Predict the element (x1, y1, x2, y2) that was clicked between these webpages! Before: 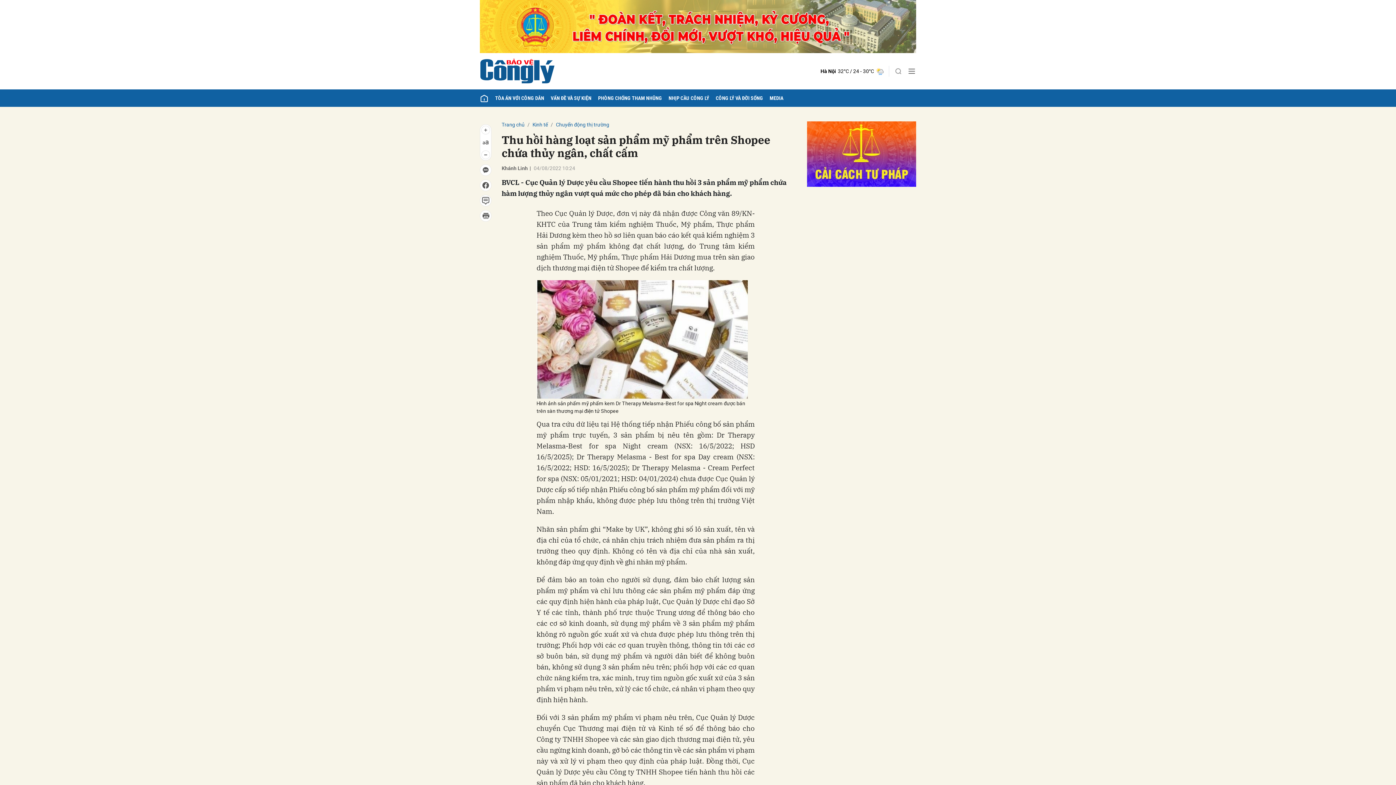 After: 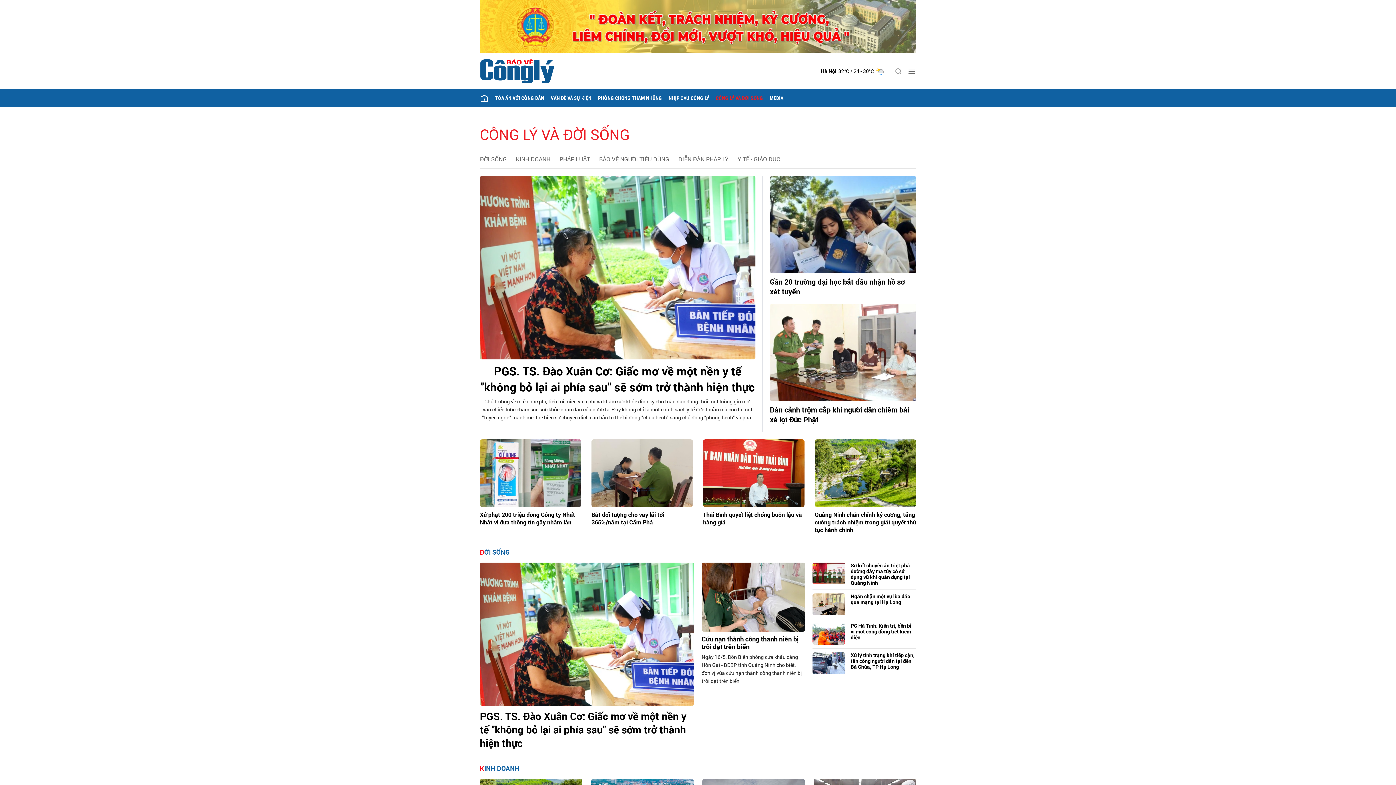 Action: label: CÔNG LÝ VÀ ĐỜI SỐNG bbox: (712, 89, 766, 106)